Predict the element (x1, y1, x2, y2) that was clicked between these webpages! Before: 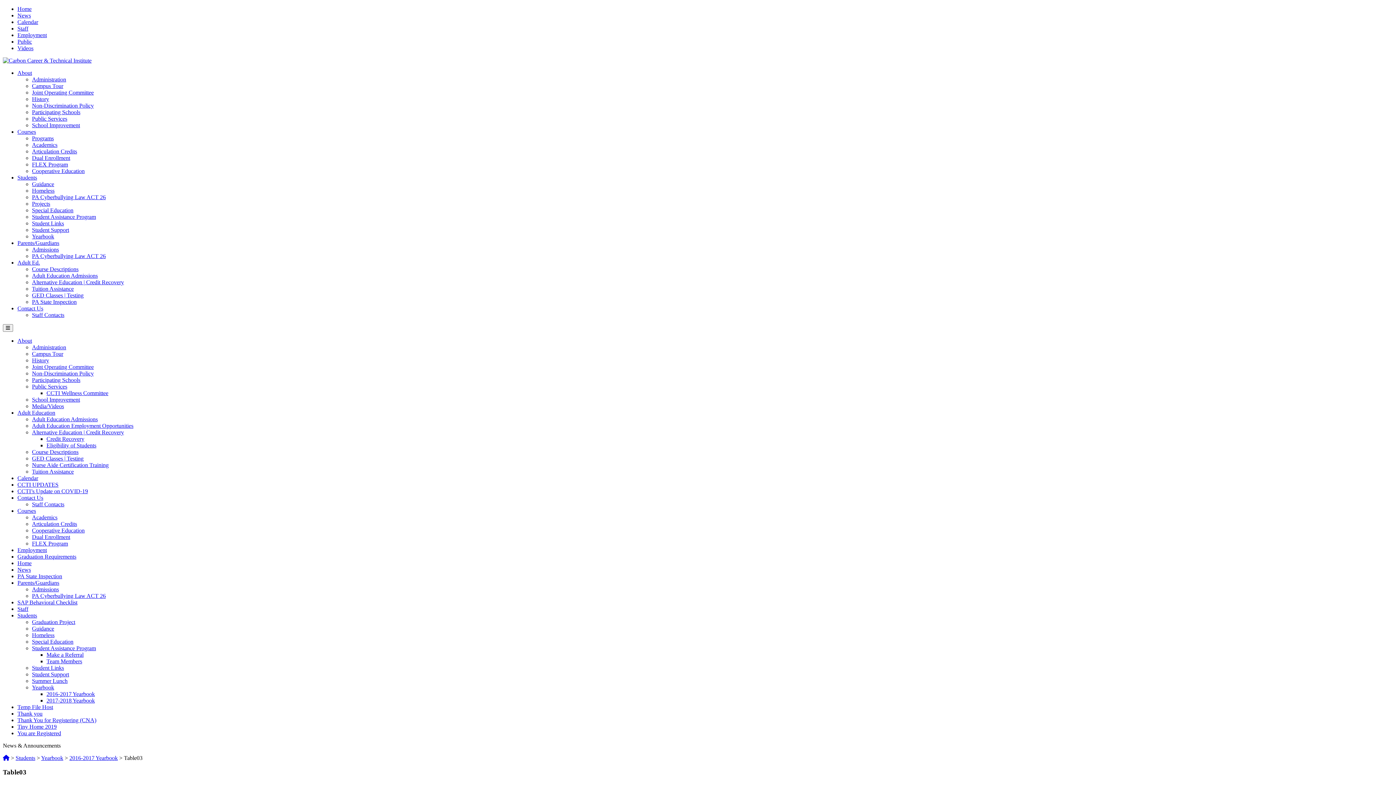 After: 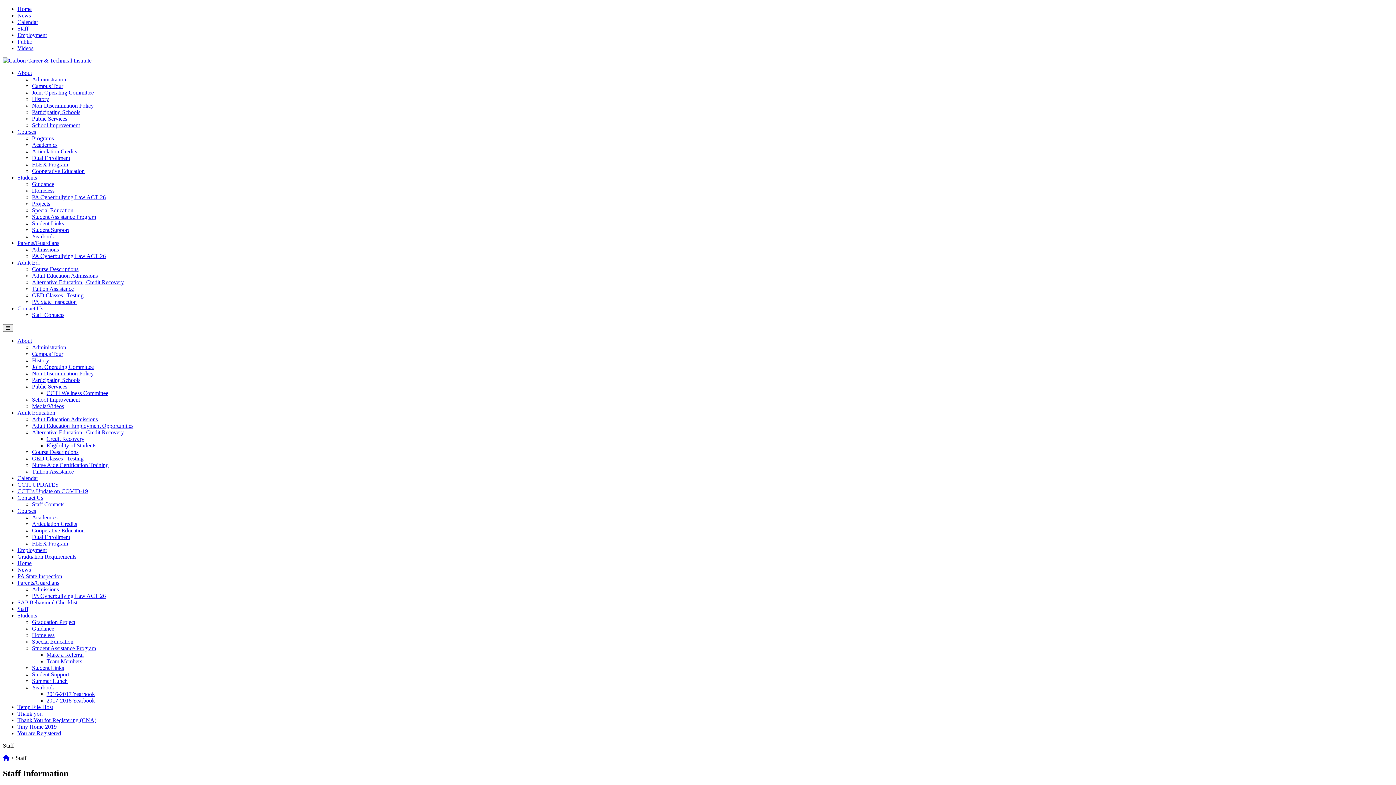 Action: bbox: (17, 606, 28, 612) label: Staff